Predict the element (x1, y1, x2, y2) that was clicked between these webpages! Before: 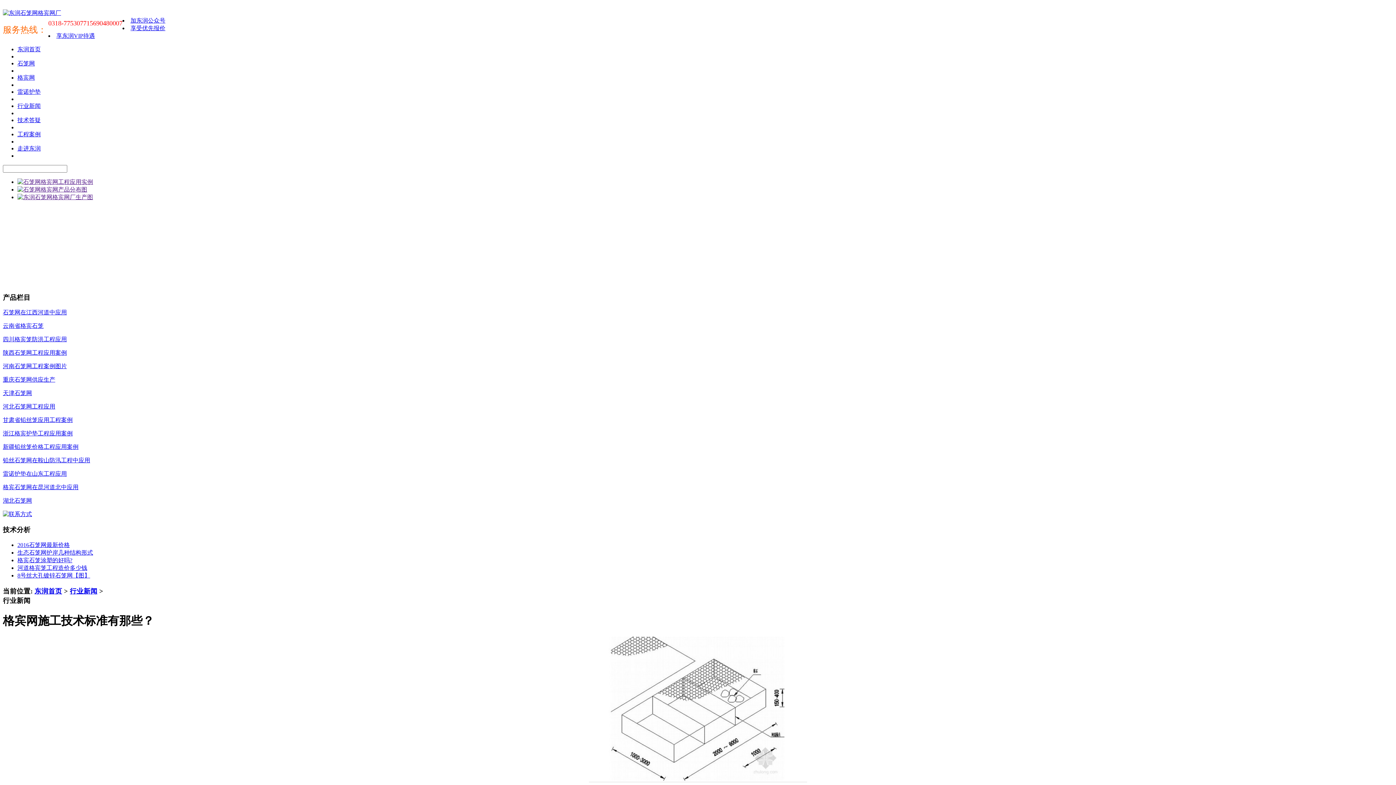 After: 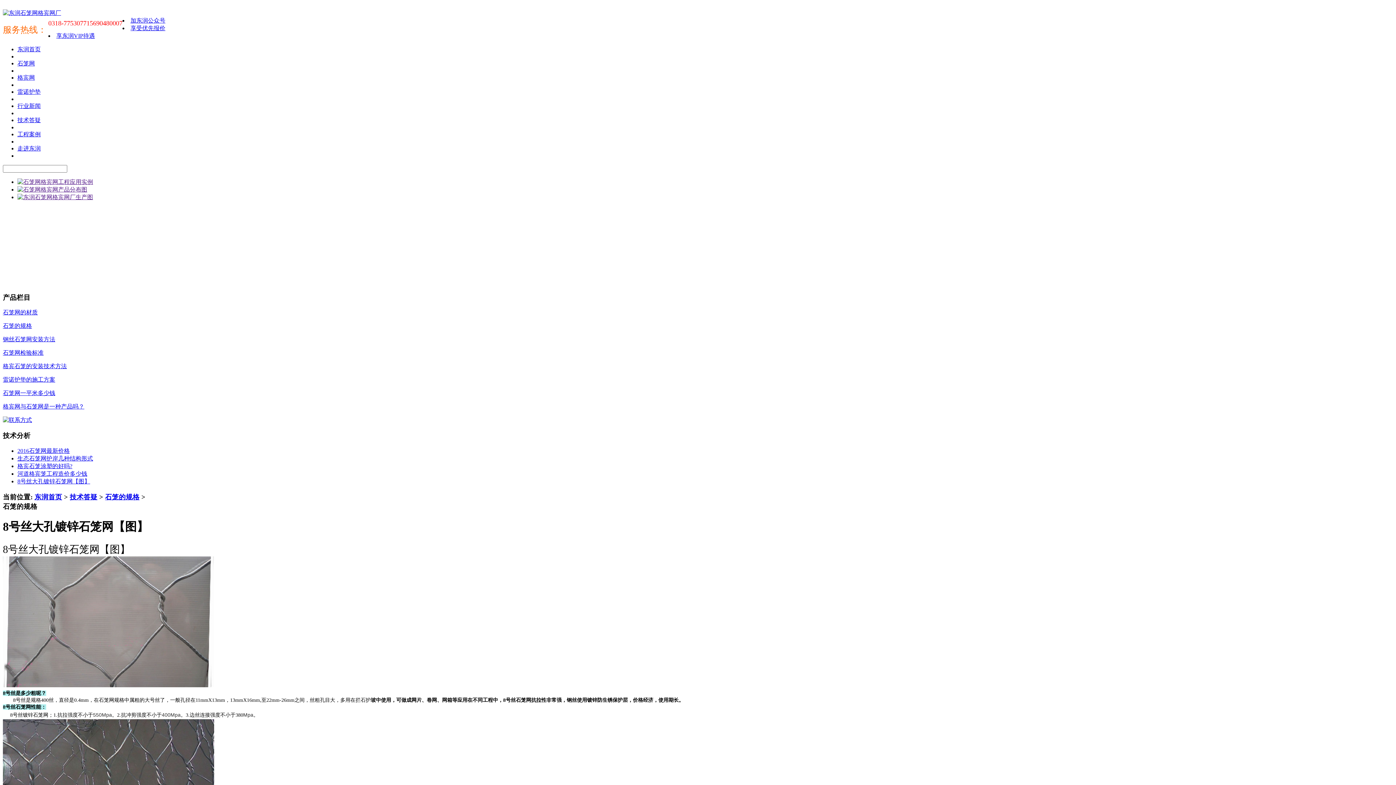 Action: label: 8号丝大孔镀锌石笼网【图】 bbox: (17, 572, 90, 578)